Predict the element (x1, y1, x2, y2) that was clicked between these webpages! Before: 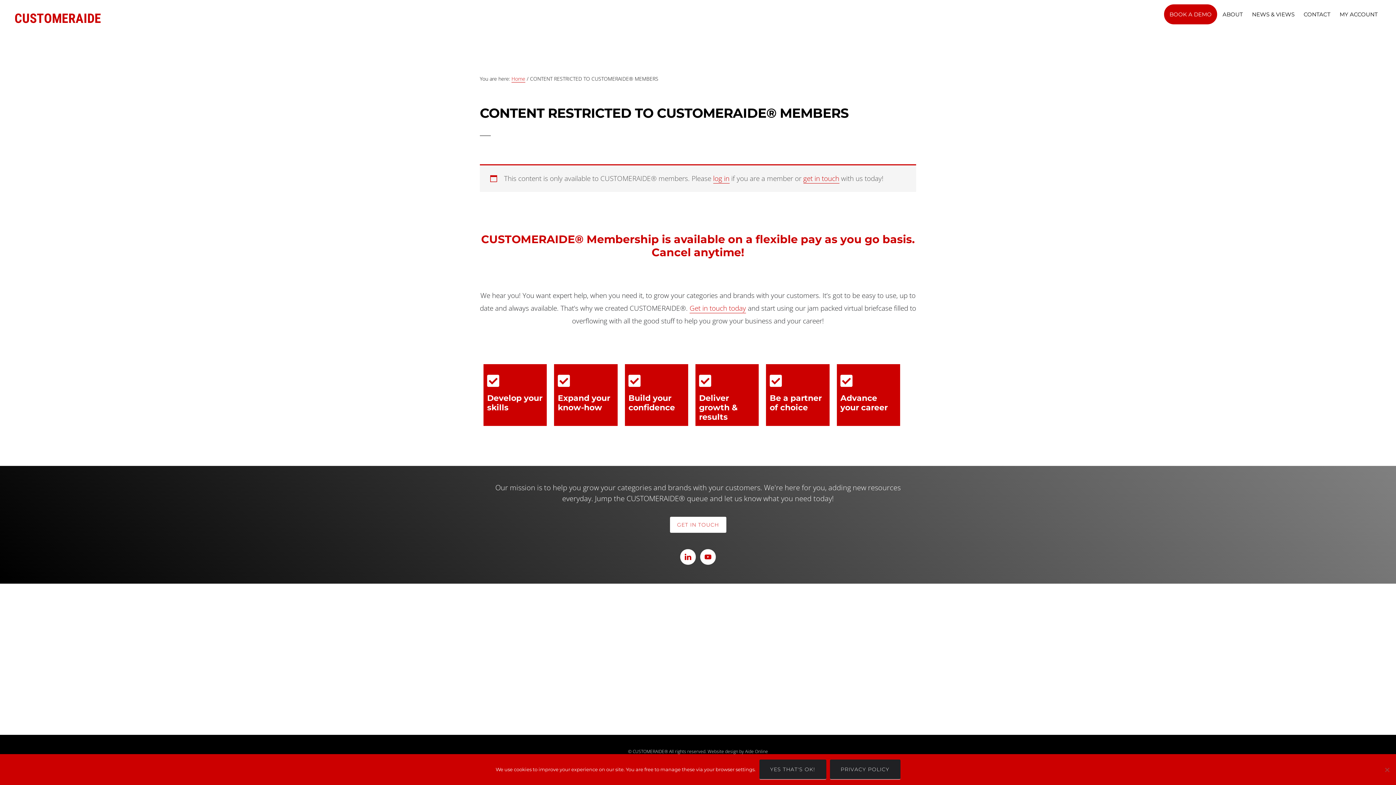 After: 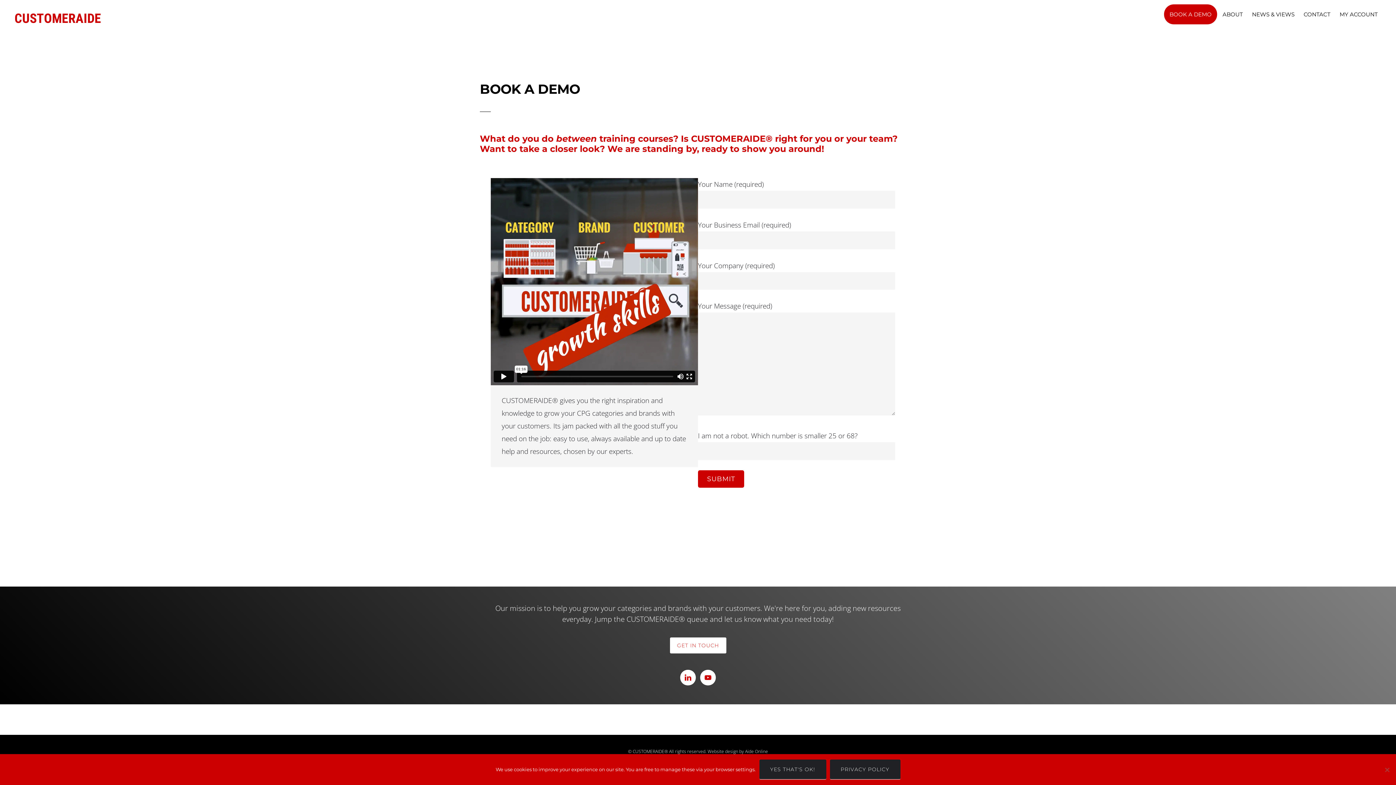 Action: label: BOOK A DEMO bbox: (1166, 4, 1215, 24)